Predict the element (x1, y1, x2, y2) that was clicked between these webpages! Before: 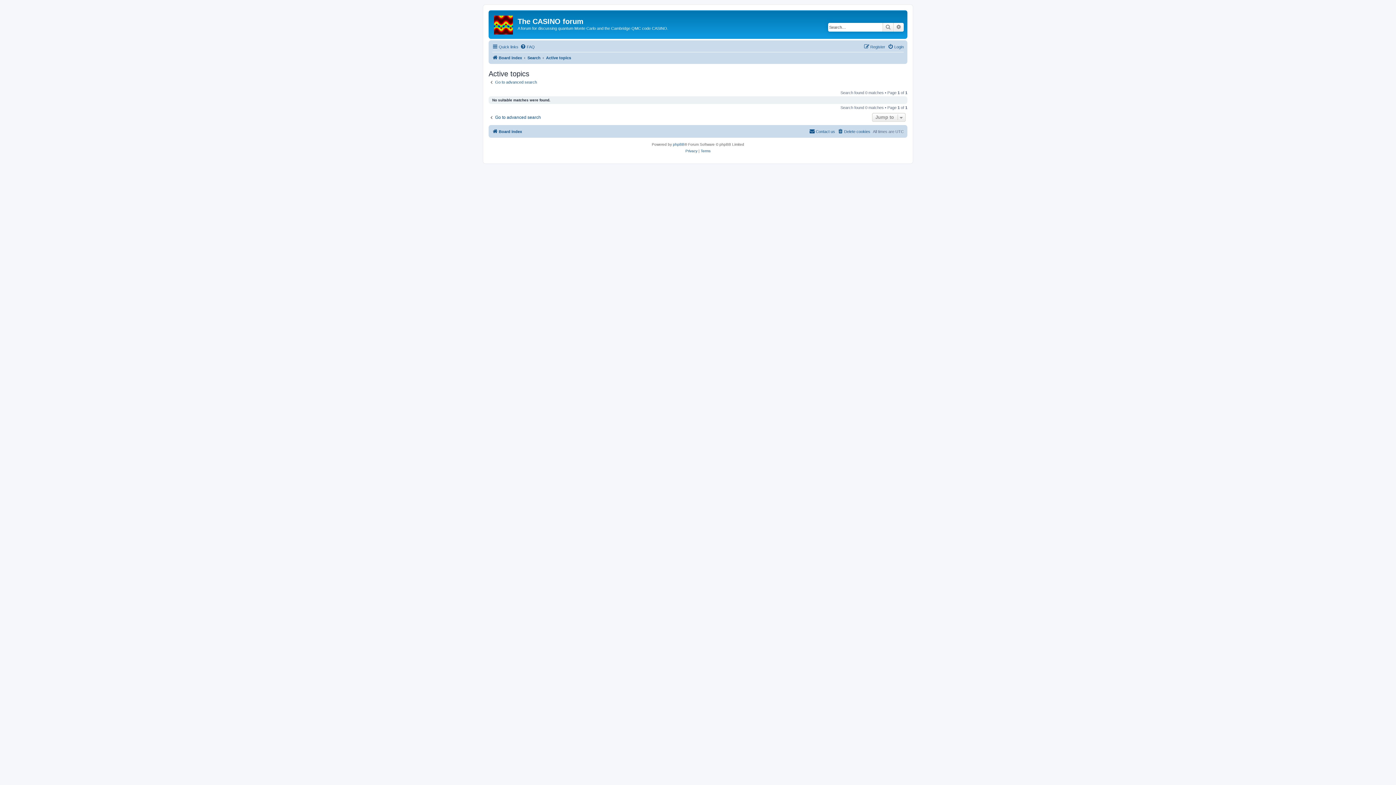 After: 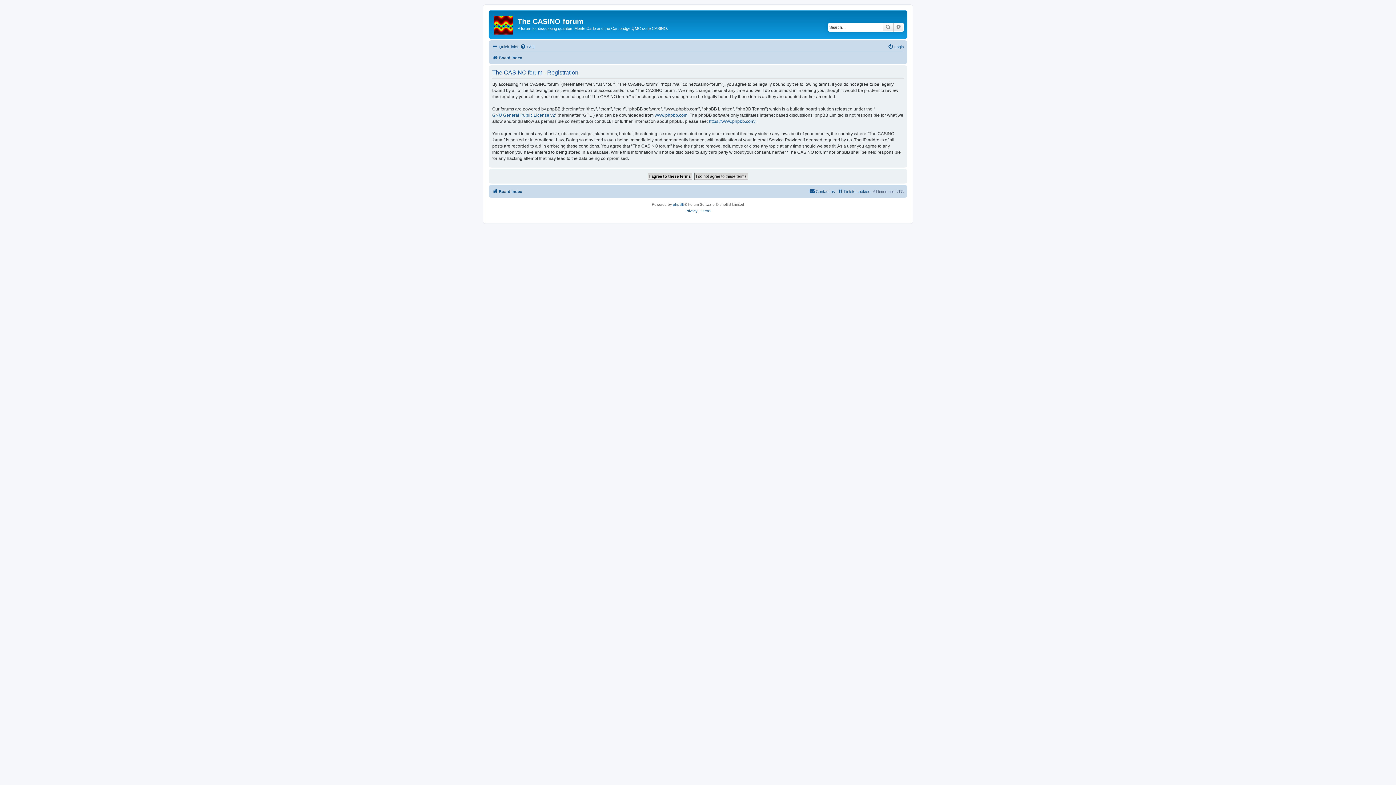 Action: bbox: (864, 42, 885, 51) label: Register